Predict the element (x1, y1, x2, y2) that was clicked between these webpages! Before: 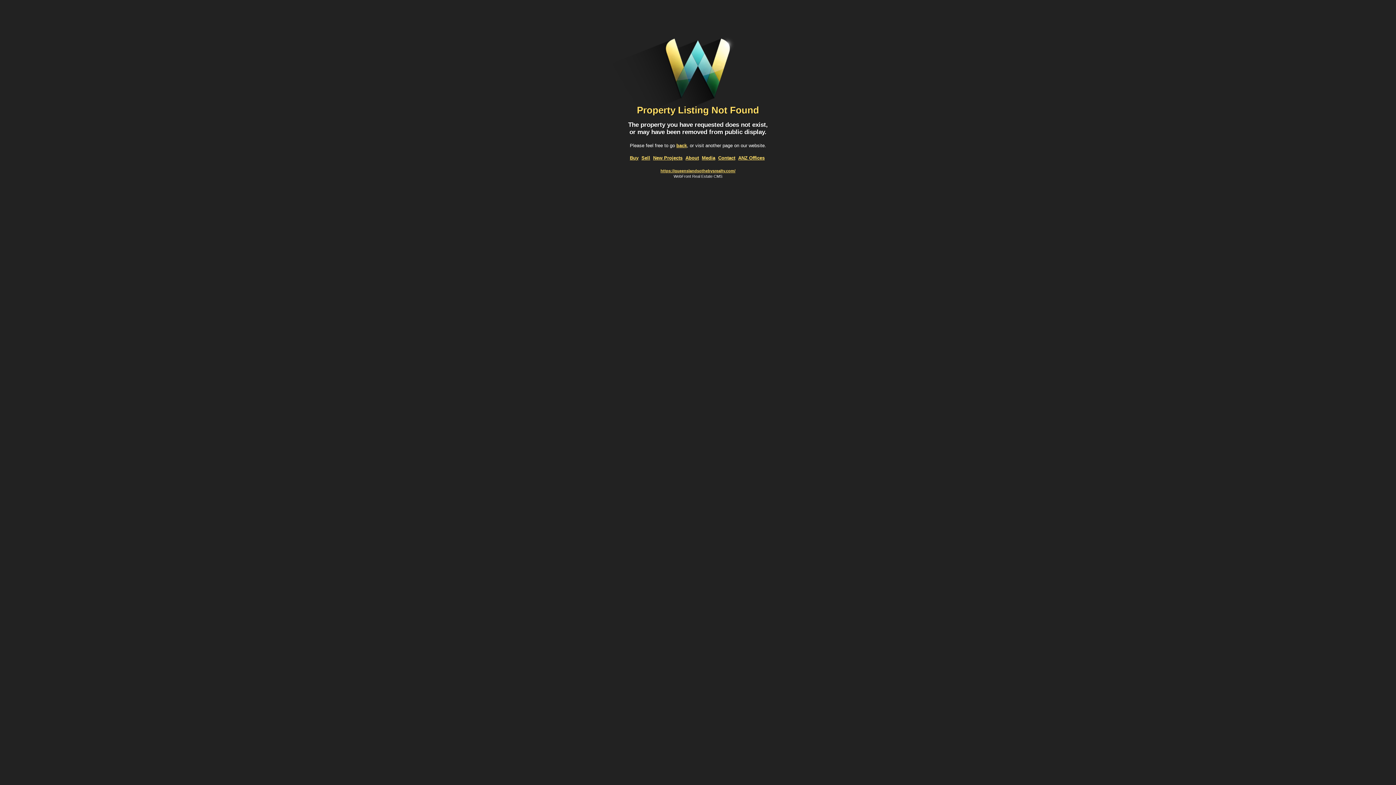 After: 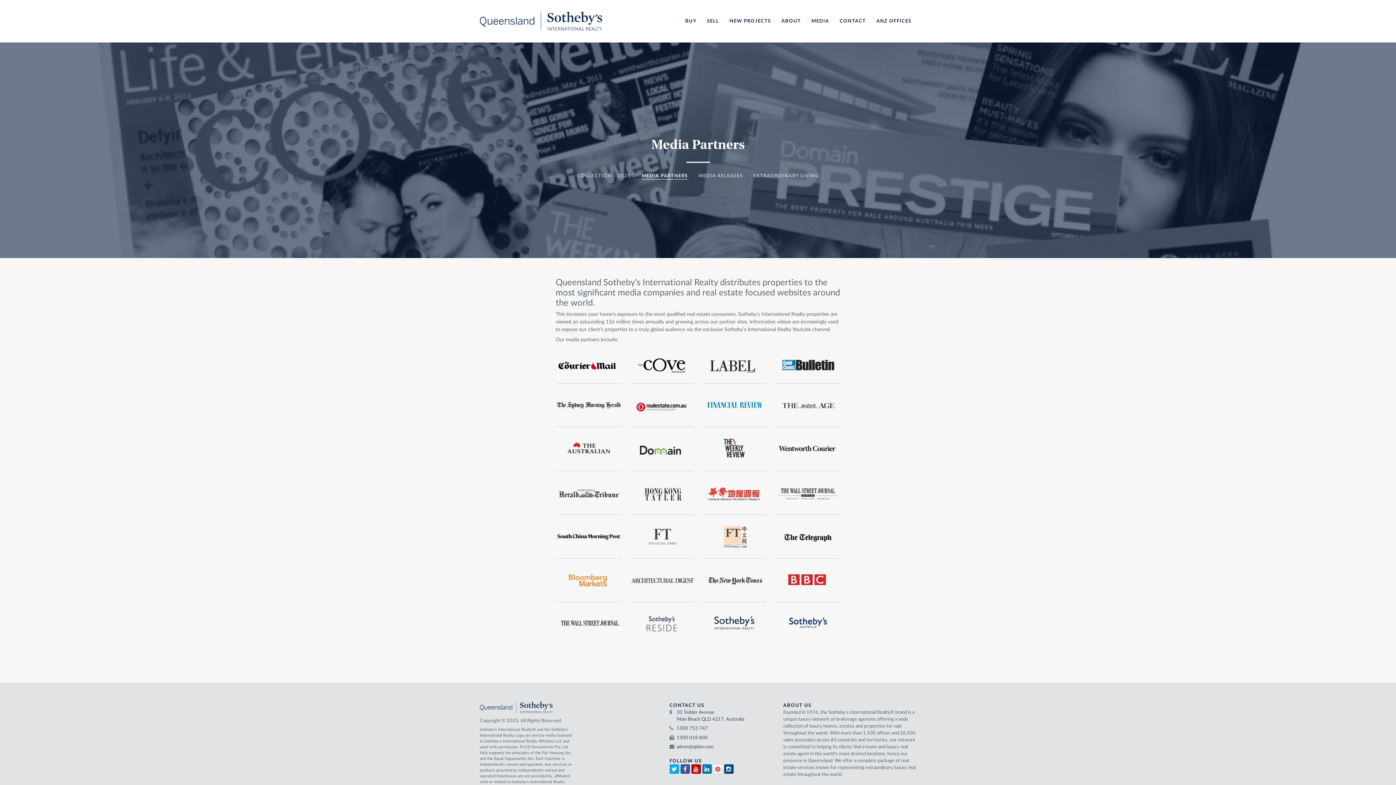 Action: label: Media bbox: (702, 155, 715, 160)